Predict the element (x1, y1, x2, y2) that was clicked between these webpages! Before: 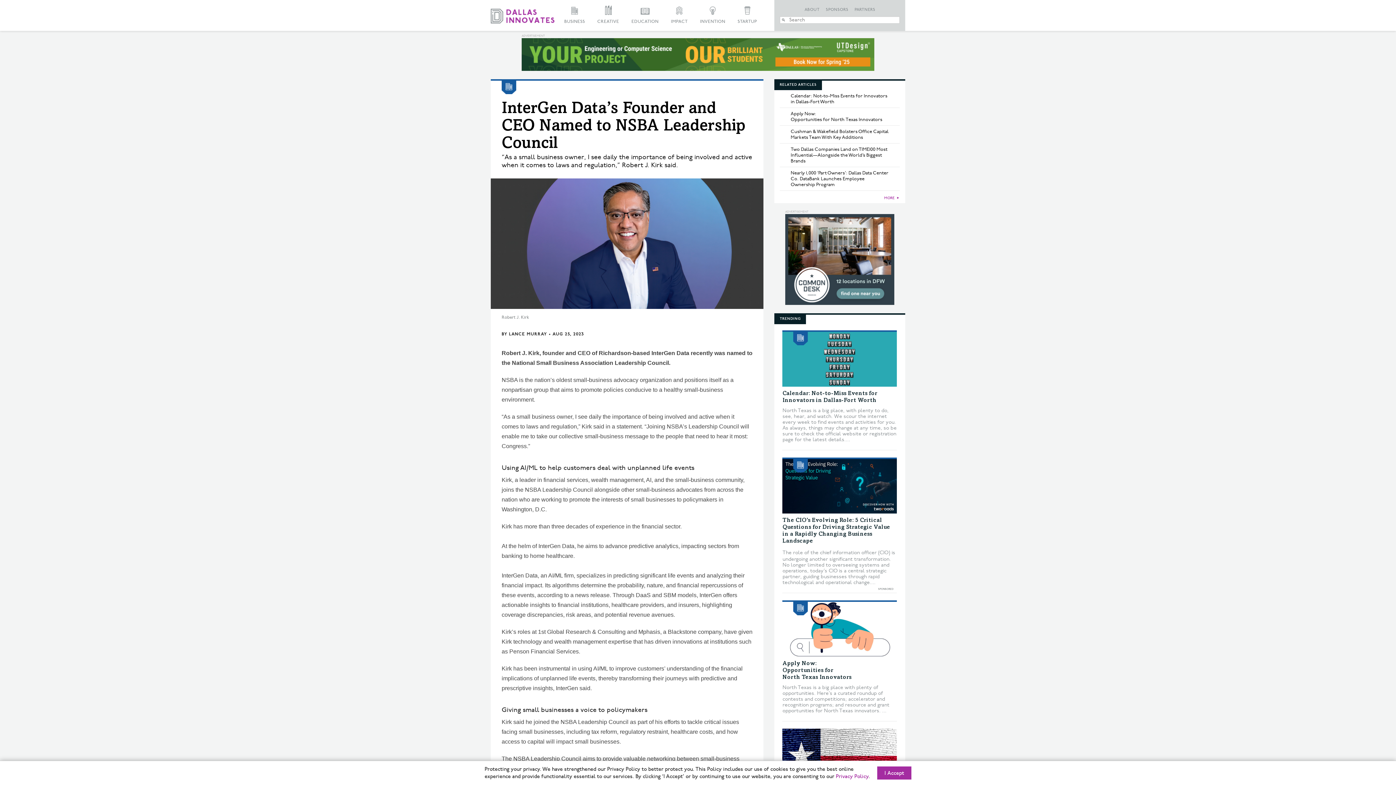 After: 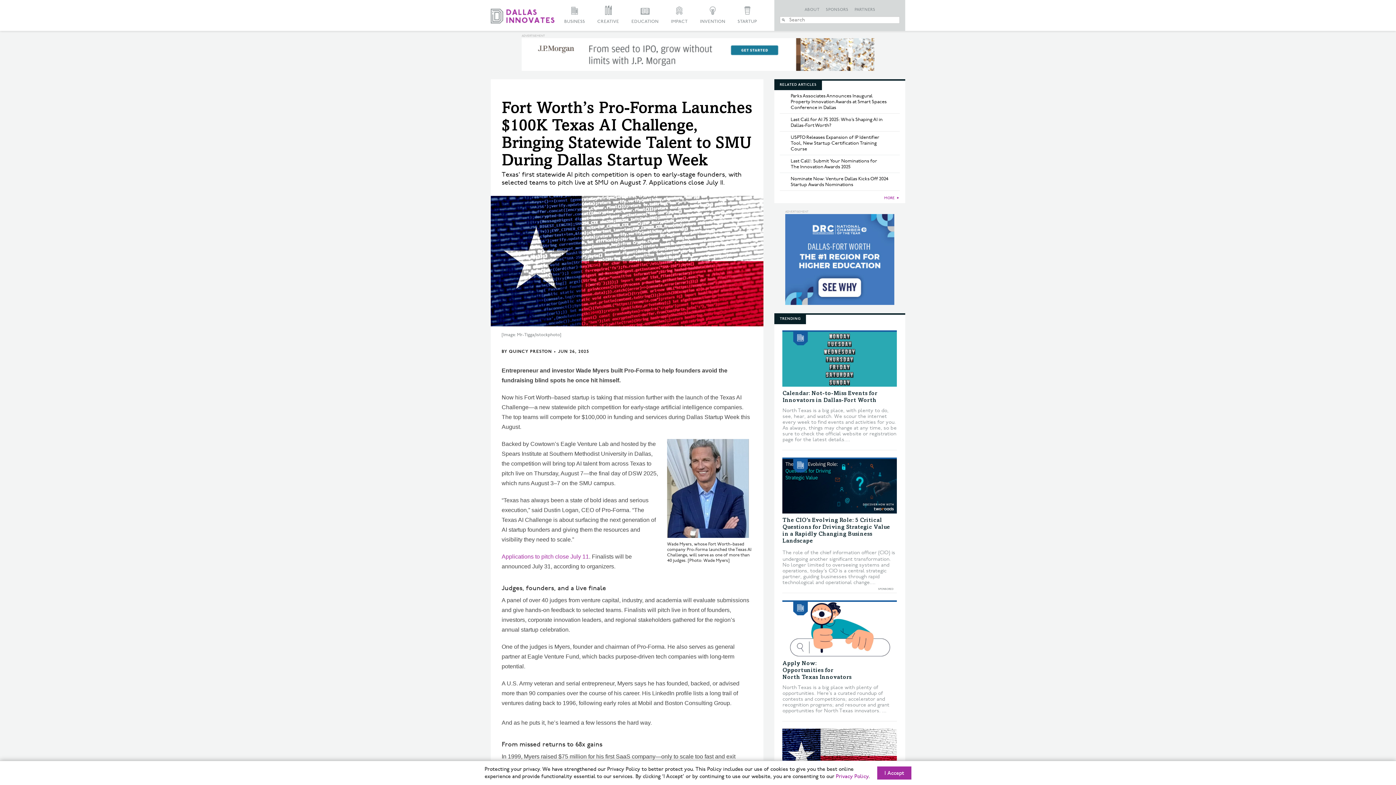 Action: bbox: (782, 728, 897, 783)